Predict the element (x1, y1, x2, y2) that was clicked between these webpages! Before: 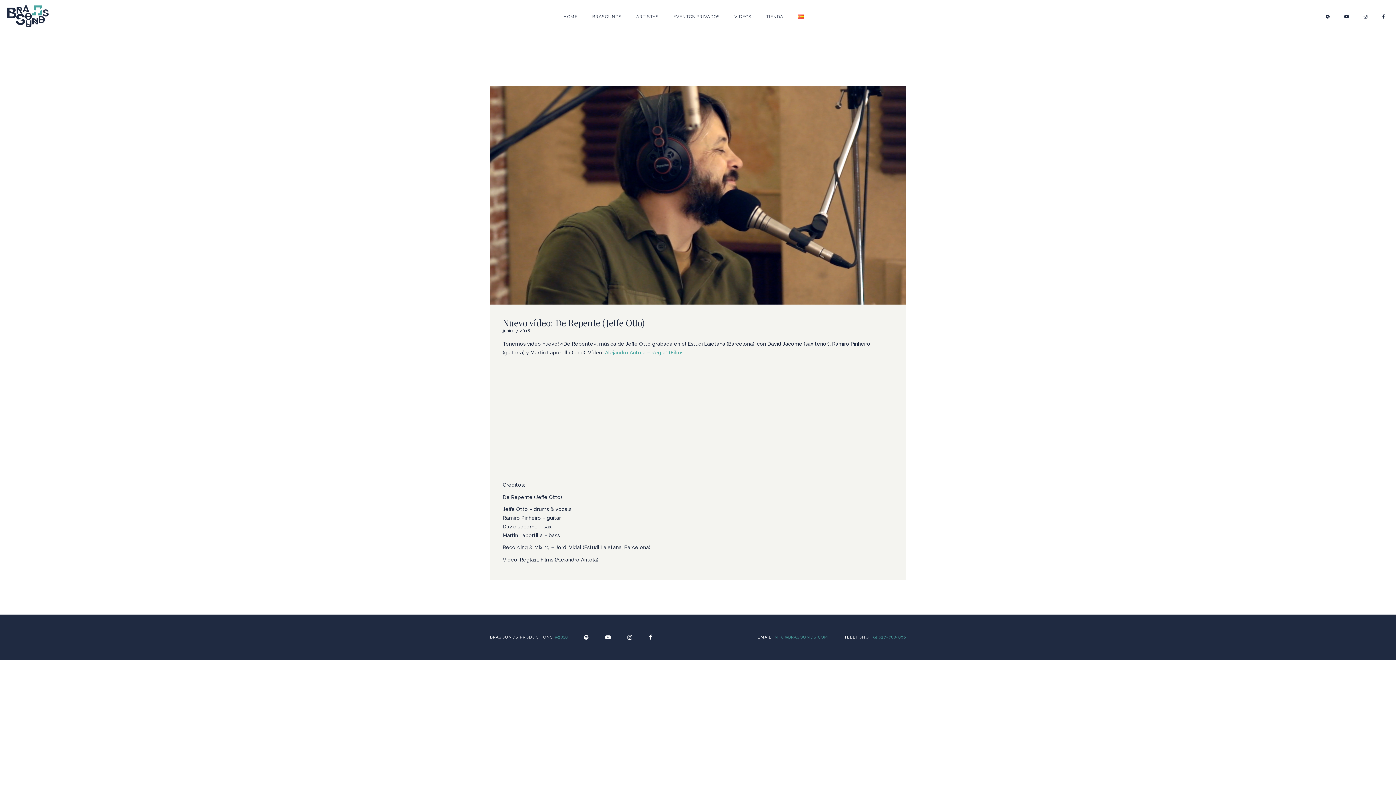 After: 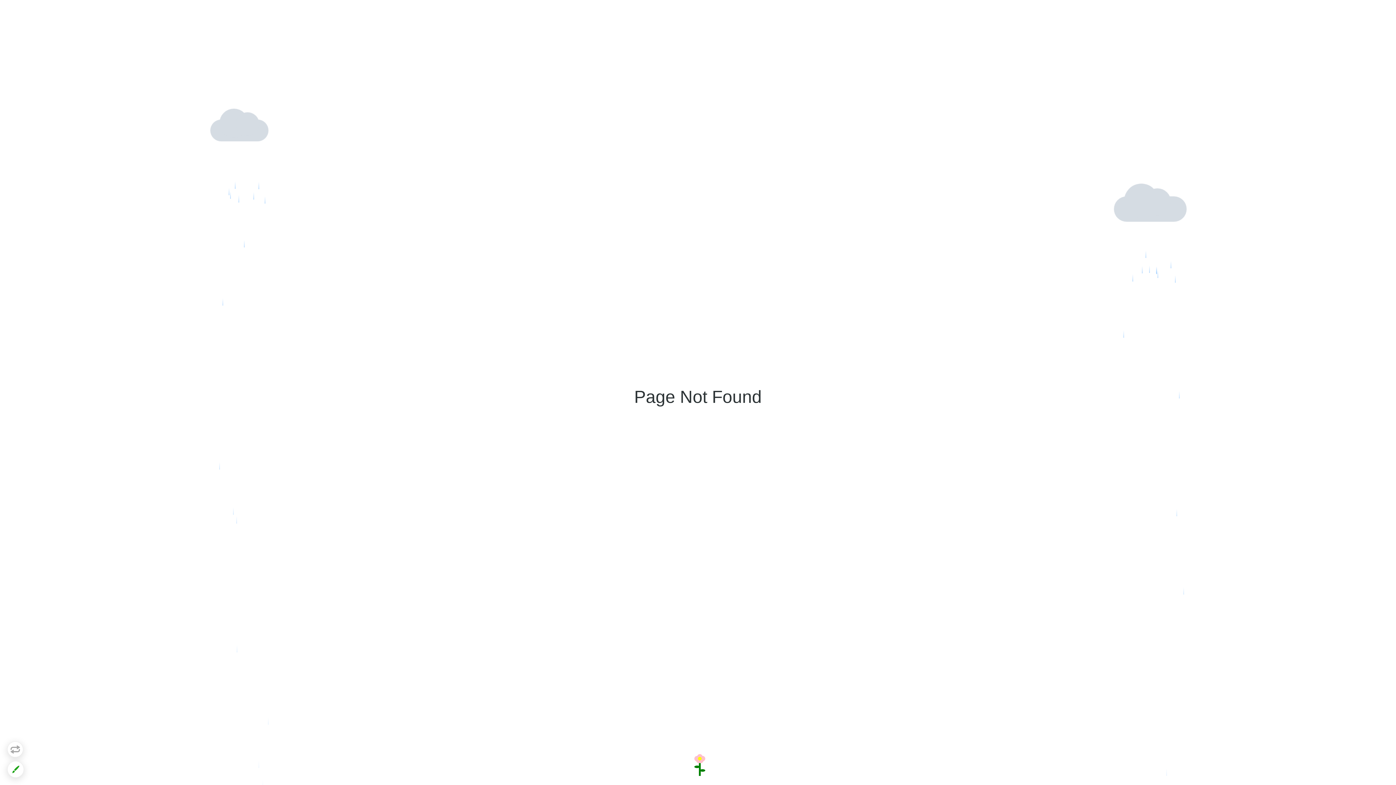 Action: label: TIENDA bbox: (758, 4, 790, 29)